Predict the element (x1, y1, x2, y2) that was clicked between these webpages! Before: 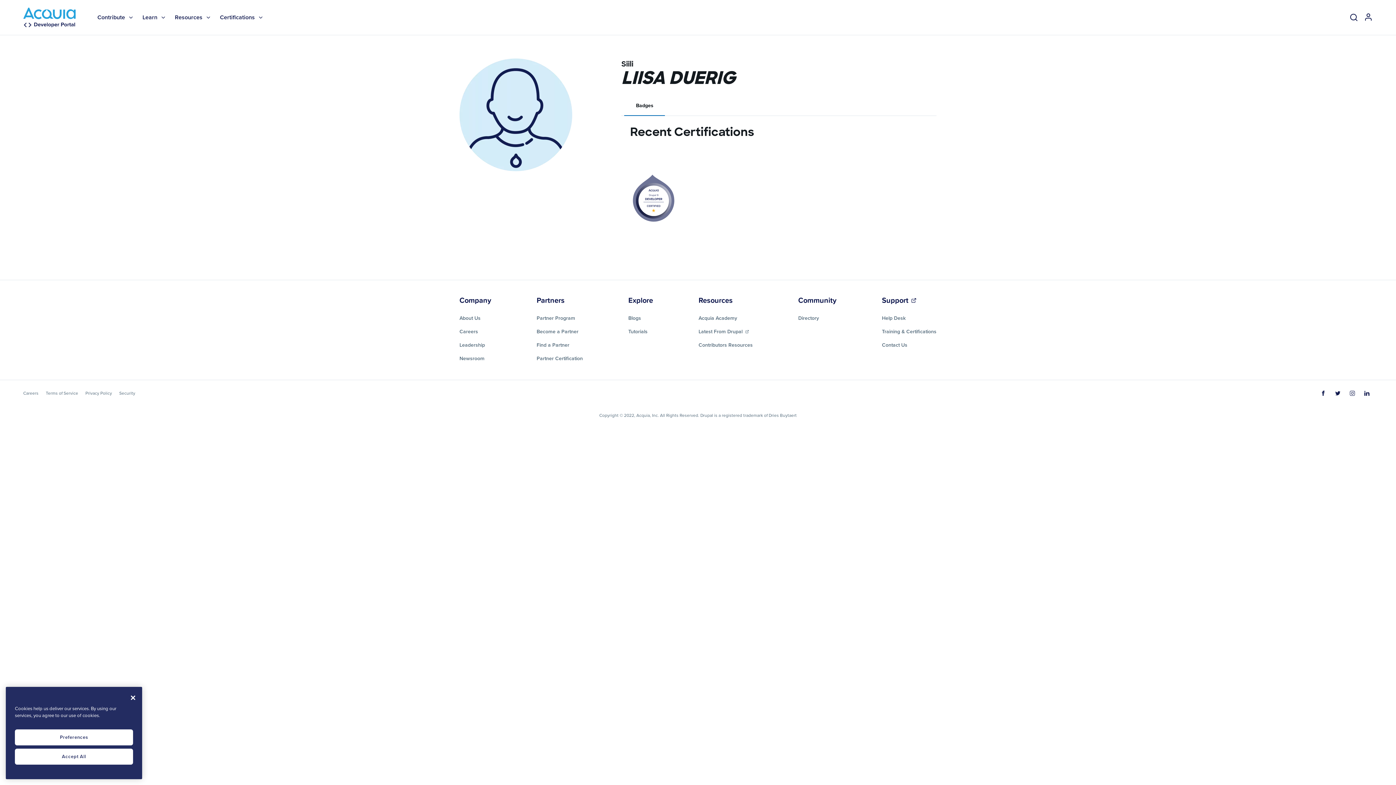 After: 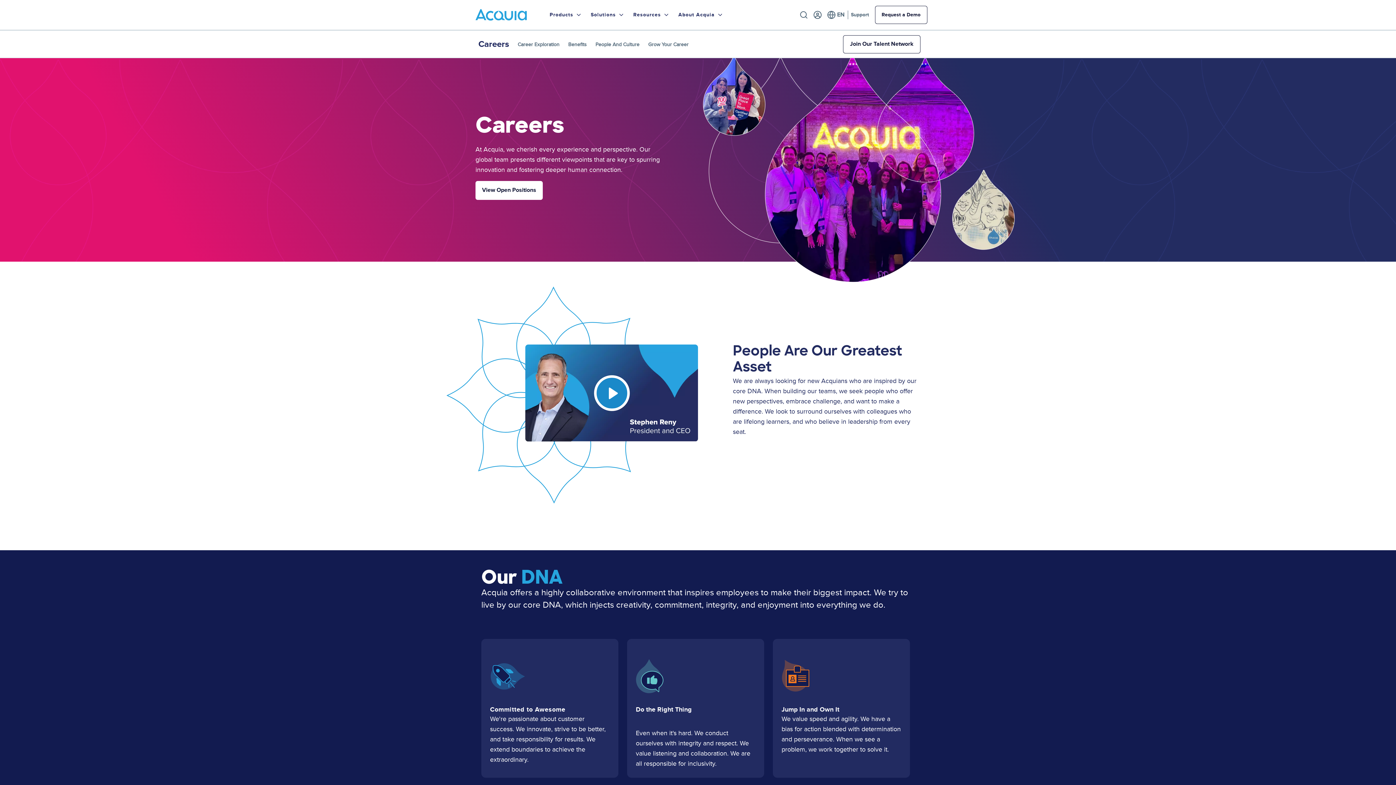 Action: label: Careers bbox: (459, 325, 491, 338)